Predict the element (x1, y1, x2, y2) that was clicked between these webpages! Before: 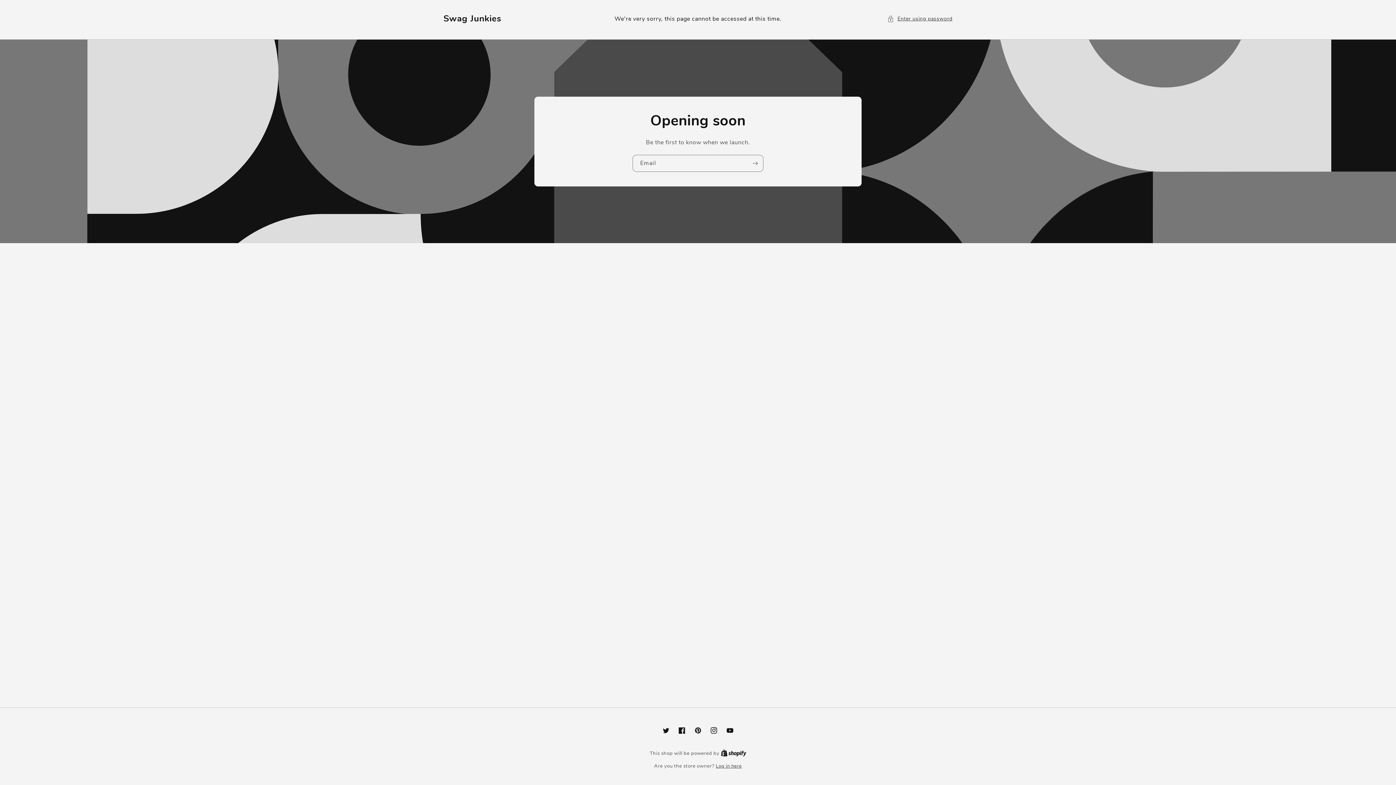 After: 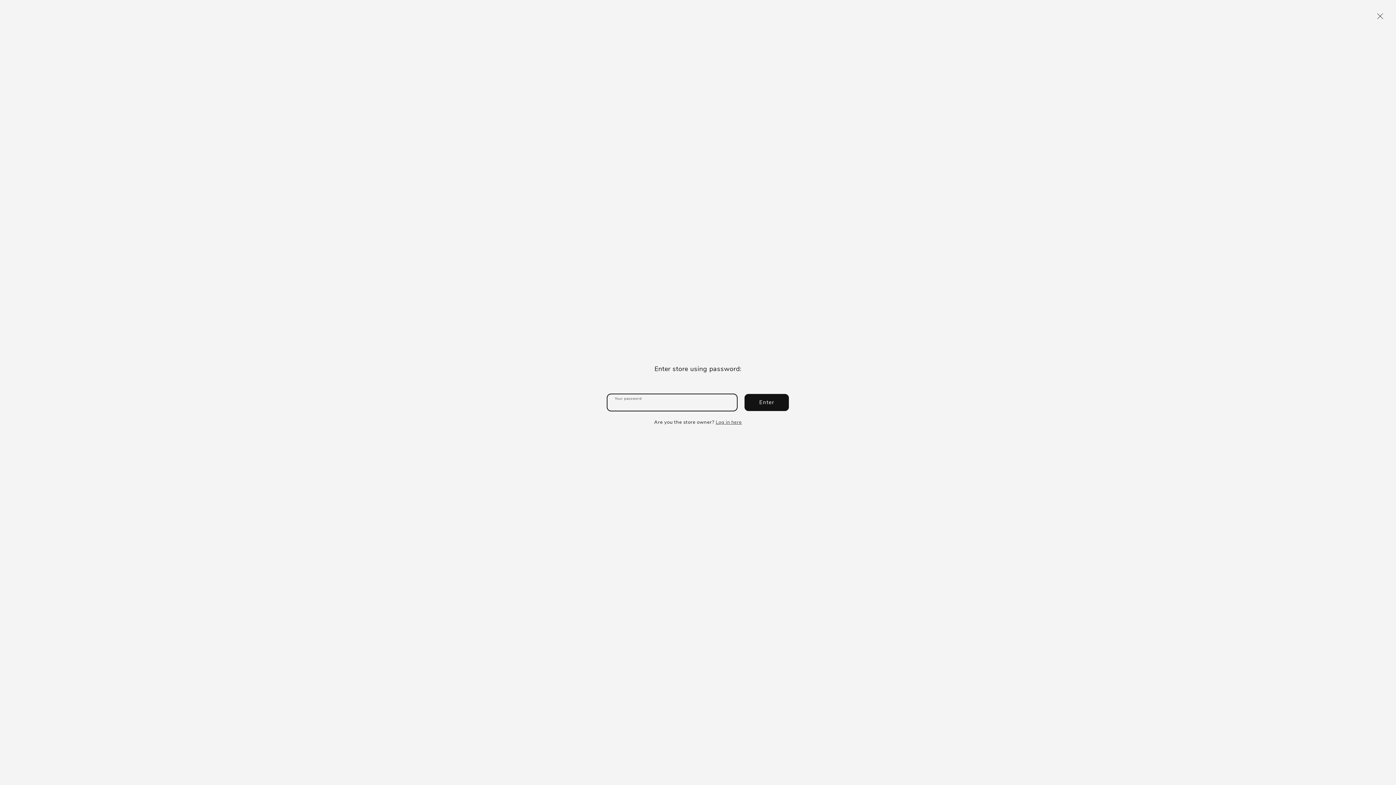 Action: bbox: (887, 14, 952, 23) label: Enter using password